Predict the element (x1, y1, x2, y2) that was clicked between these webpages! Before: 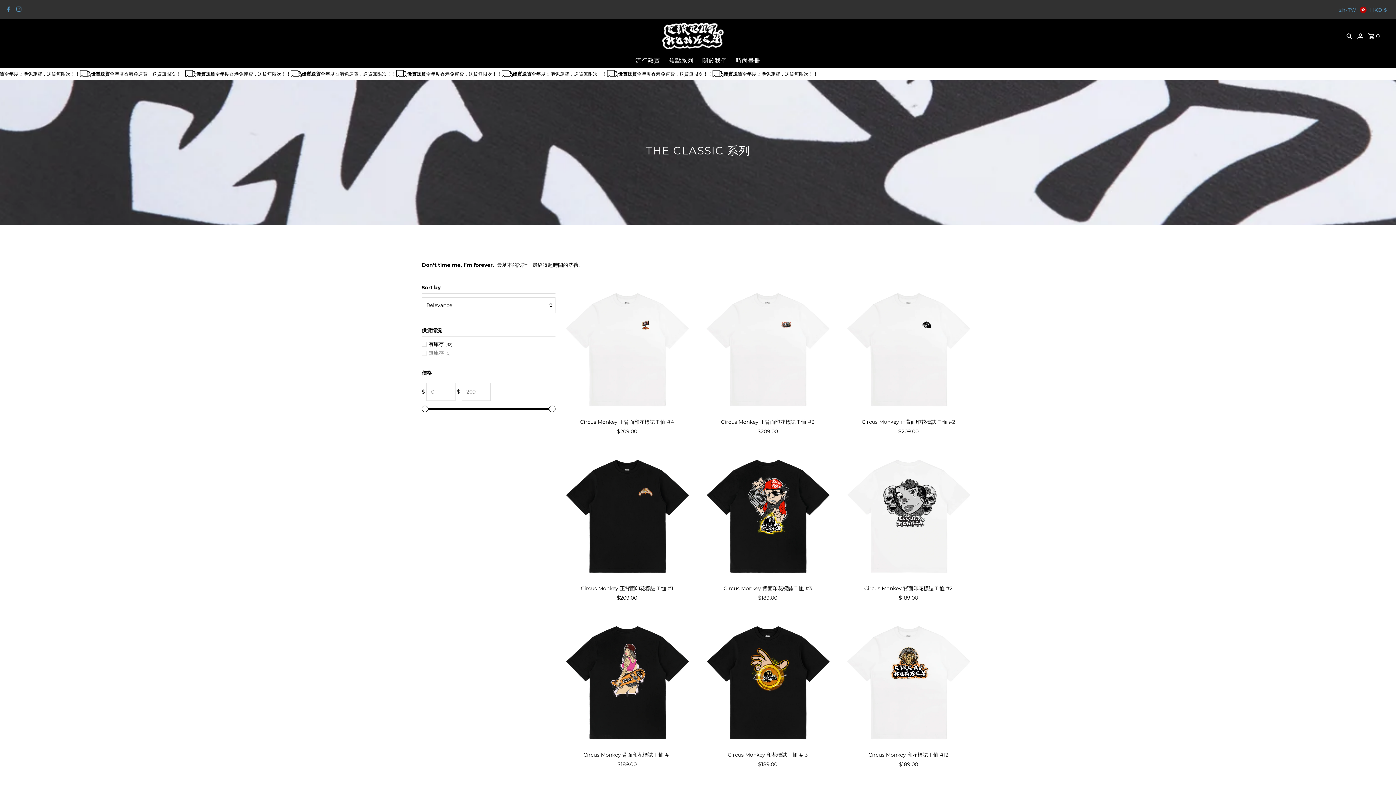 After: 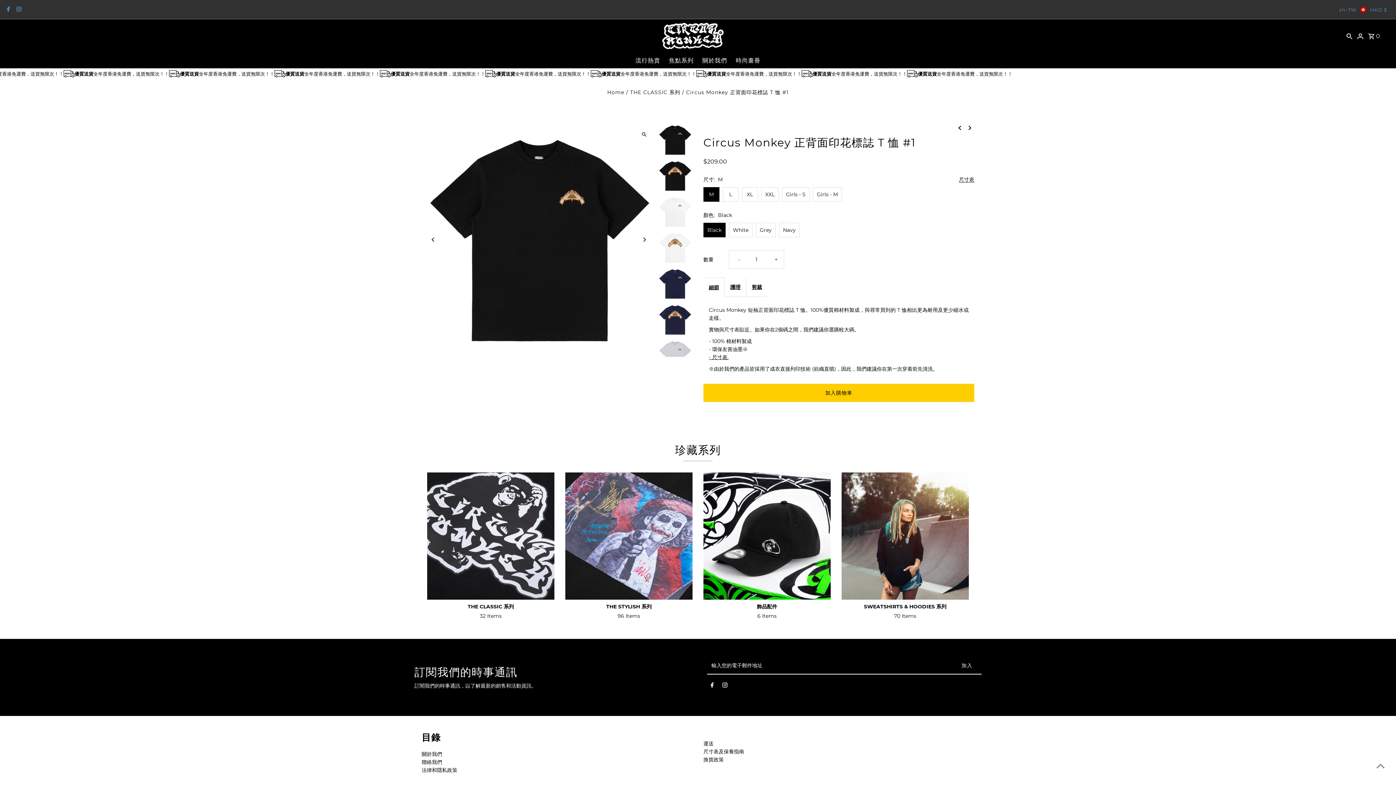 Action: label: Circus Monkey 正背面印花標誌 T 恤 #1 bbox: (561, 585, 693, 592)